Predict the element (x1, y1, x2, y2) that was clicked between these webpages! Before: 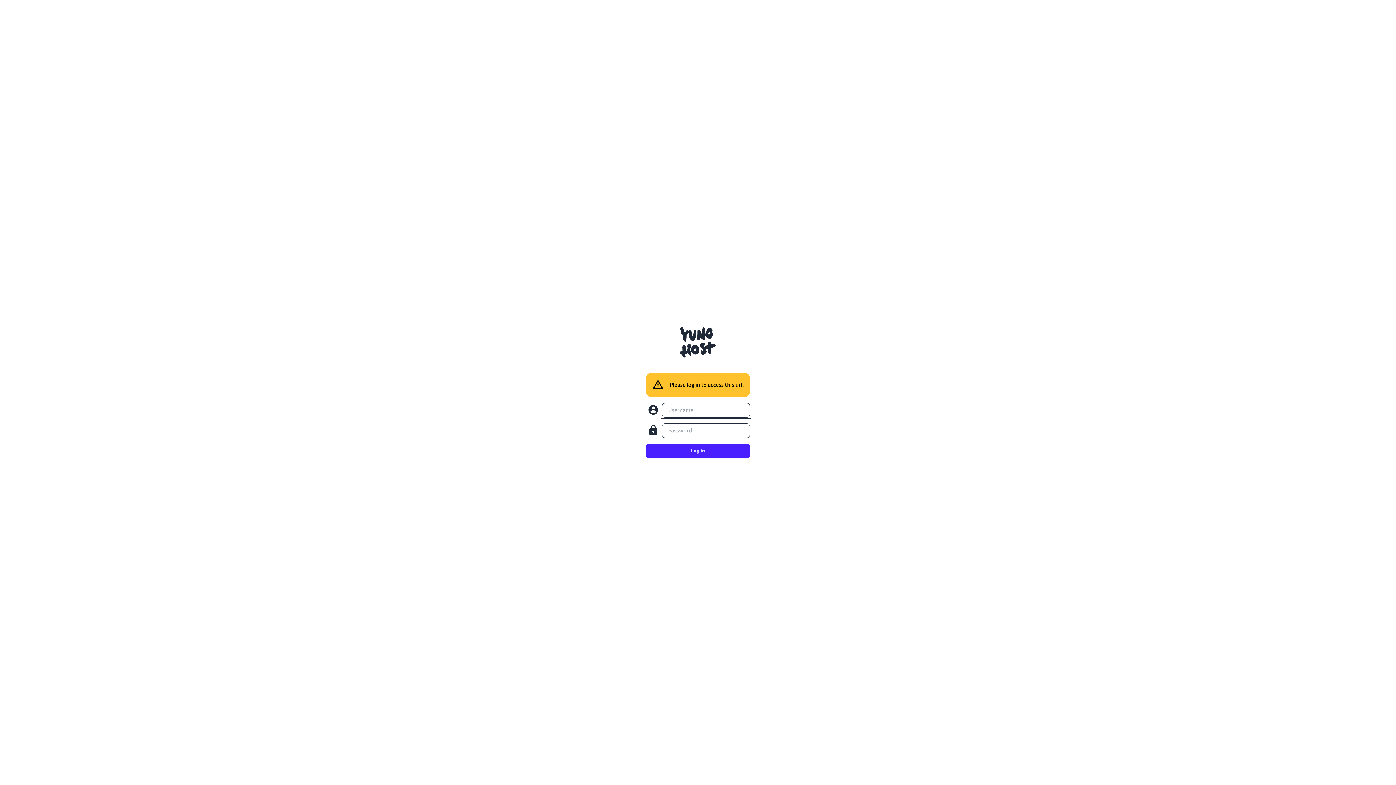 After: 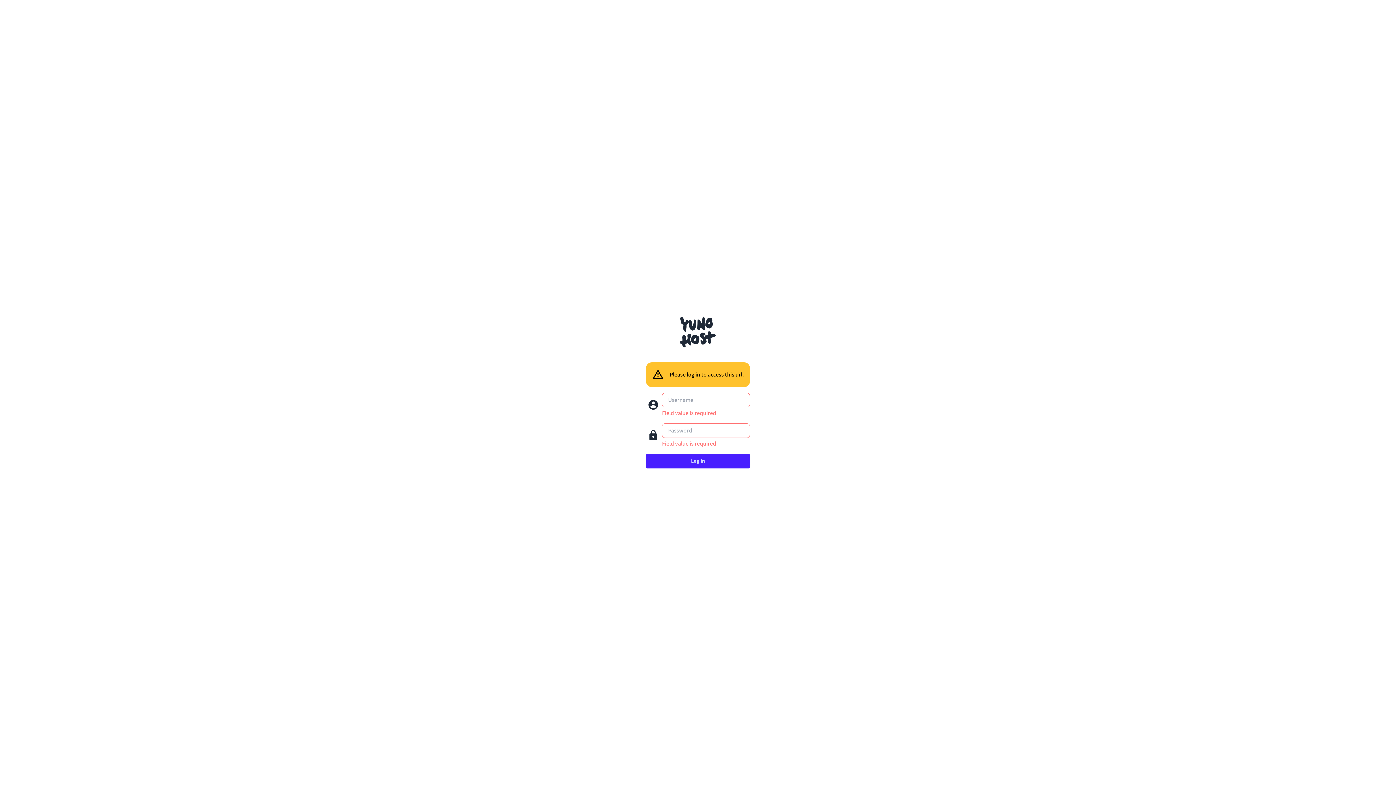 Action: bbox: (646, 444, 750, 458) label: Log in